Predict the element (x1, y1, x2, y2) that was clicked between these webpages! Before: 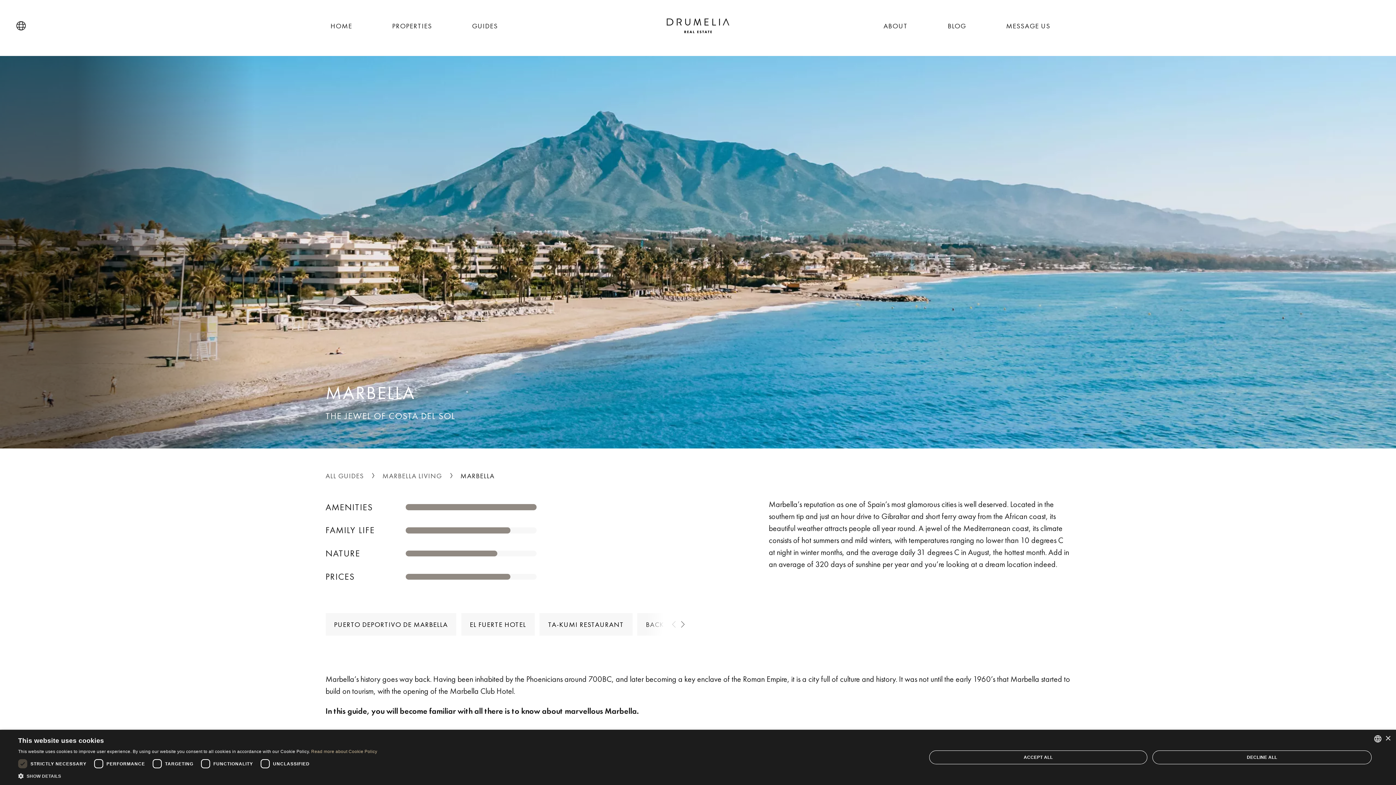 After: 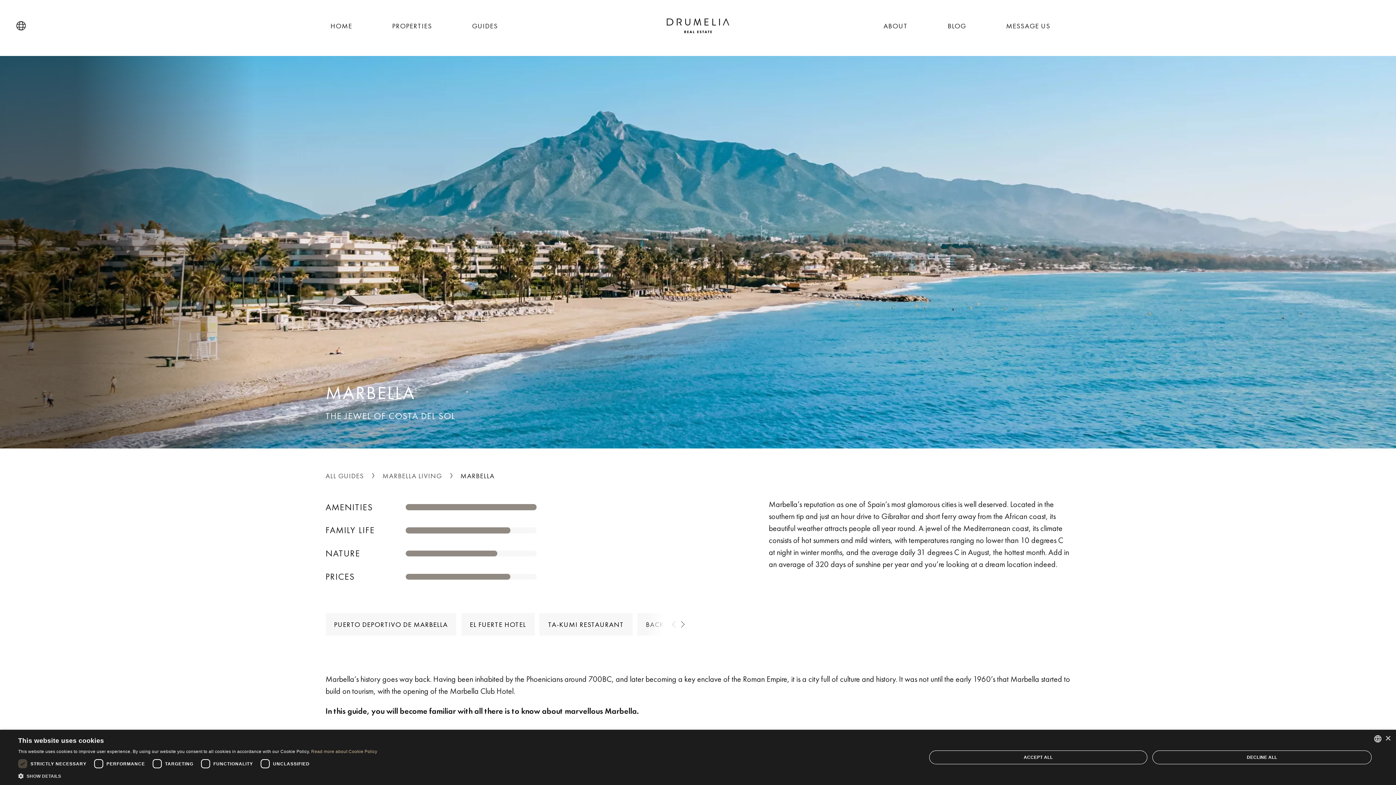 Action: bbox: (839, 760, 1063, 781) label: TABLE OF CONTENTS